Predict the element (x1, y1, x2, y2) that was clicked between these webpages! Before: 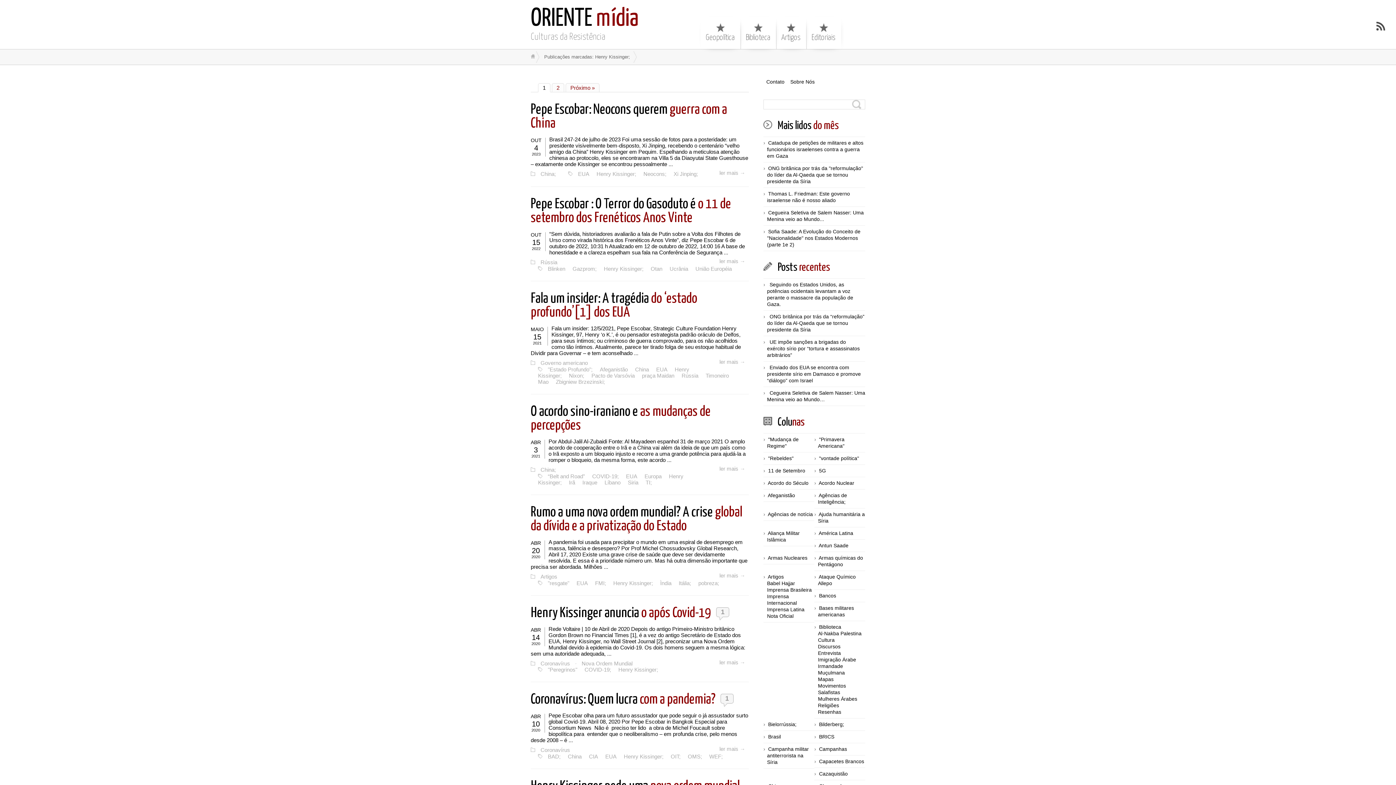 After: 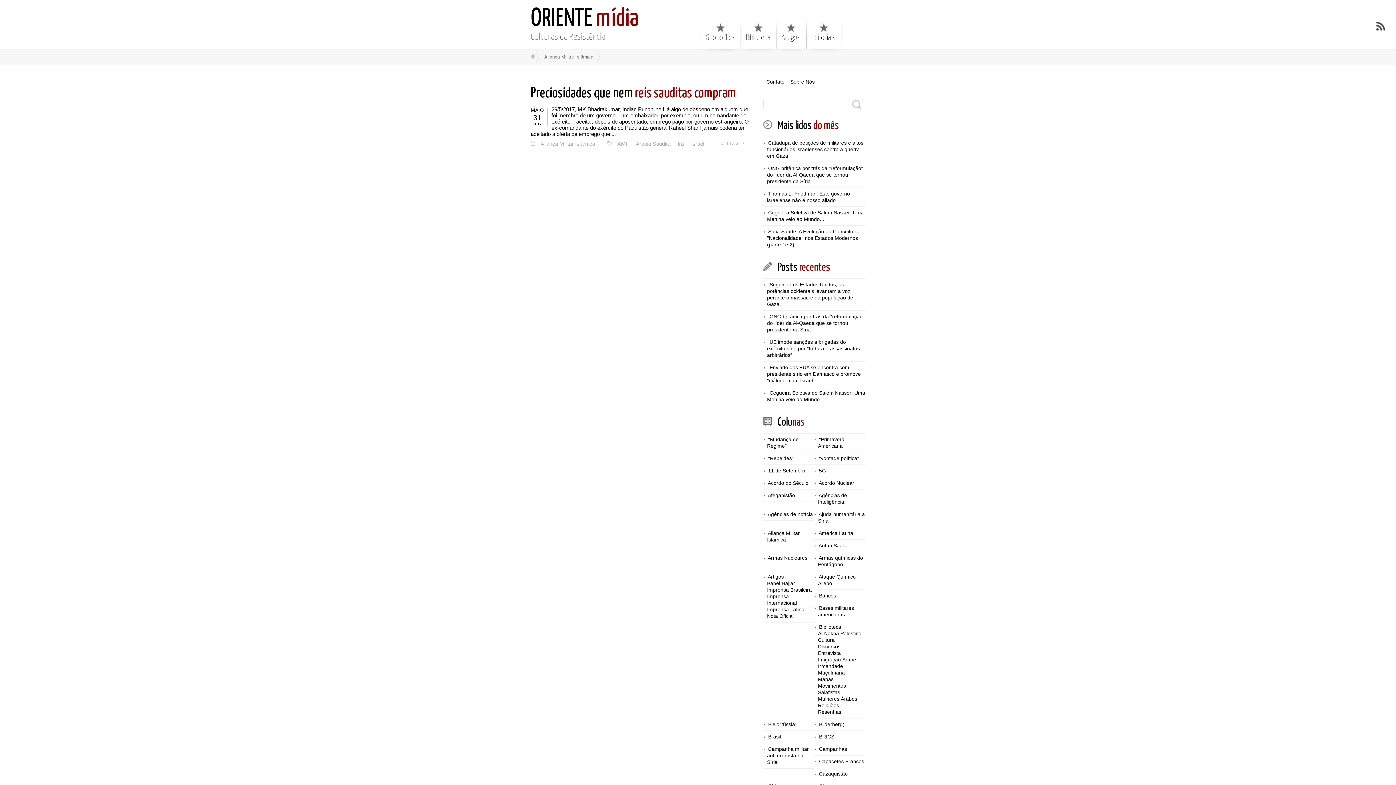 Action: label: Aliança Militar Islâmica bbox: (767, 530, 800, 543)